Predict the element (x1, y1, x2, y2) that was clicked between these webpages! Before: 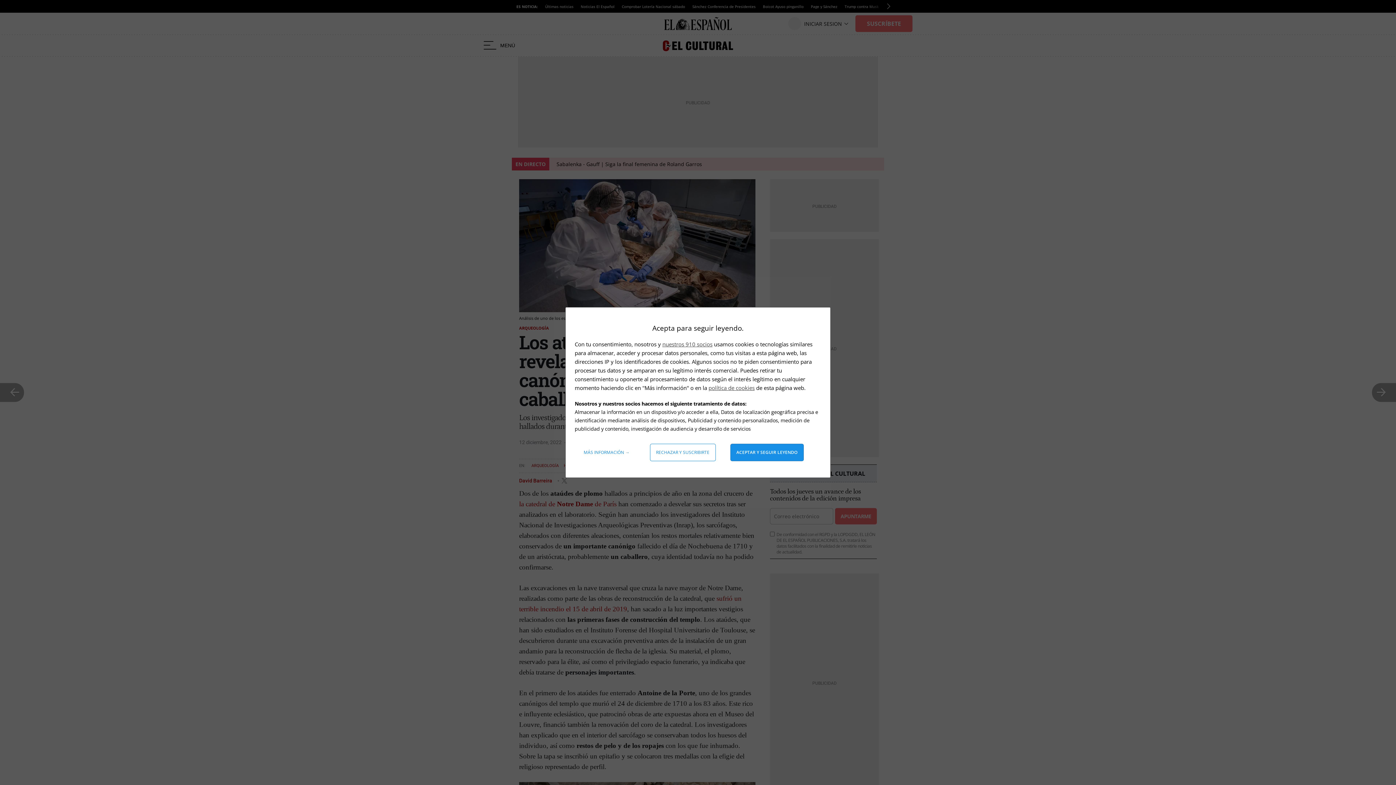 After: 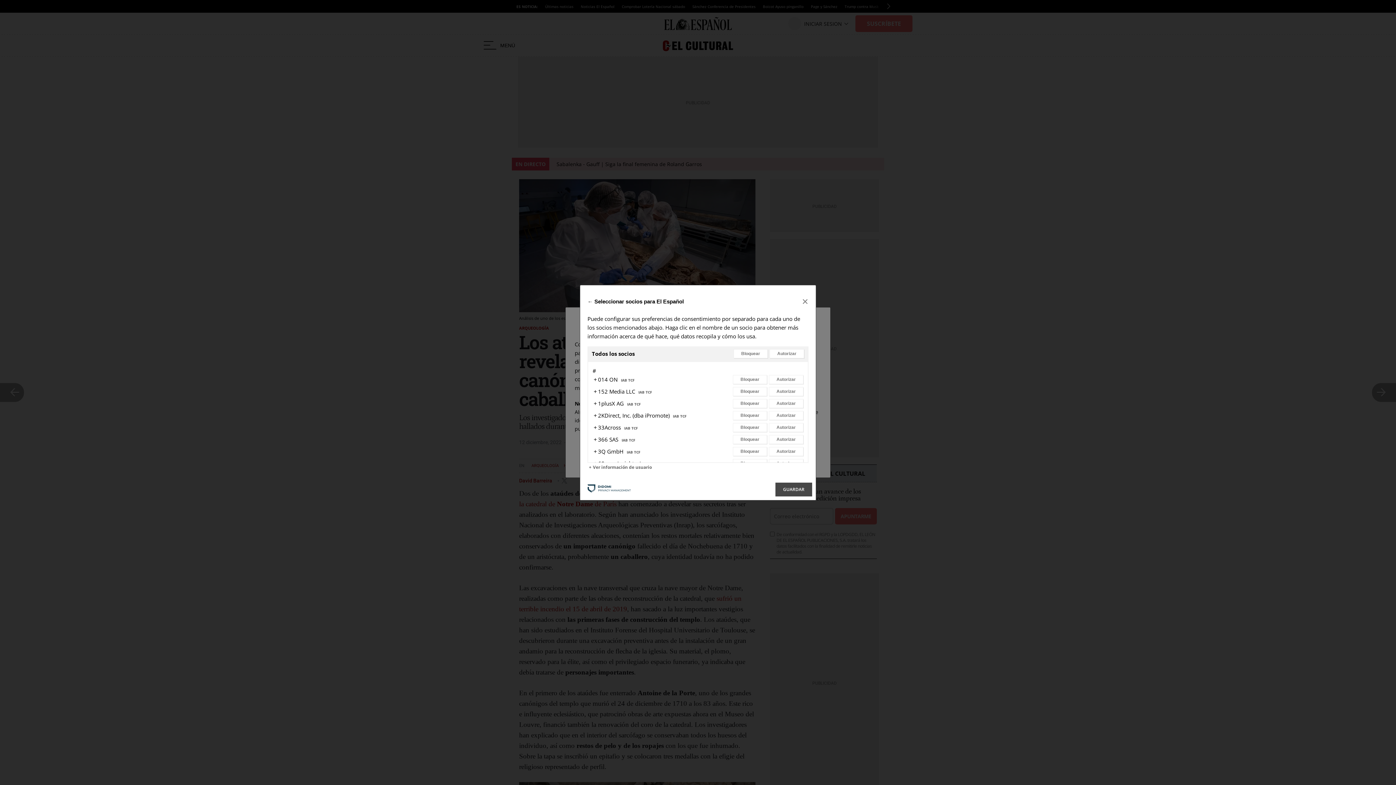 Action: label: nuestros 910 socios bbox: (662, 340, 712, 348)